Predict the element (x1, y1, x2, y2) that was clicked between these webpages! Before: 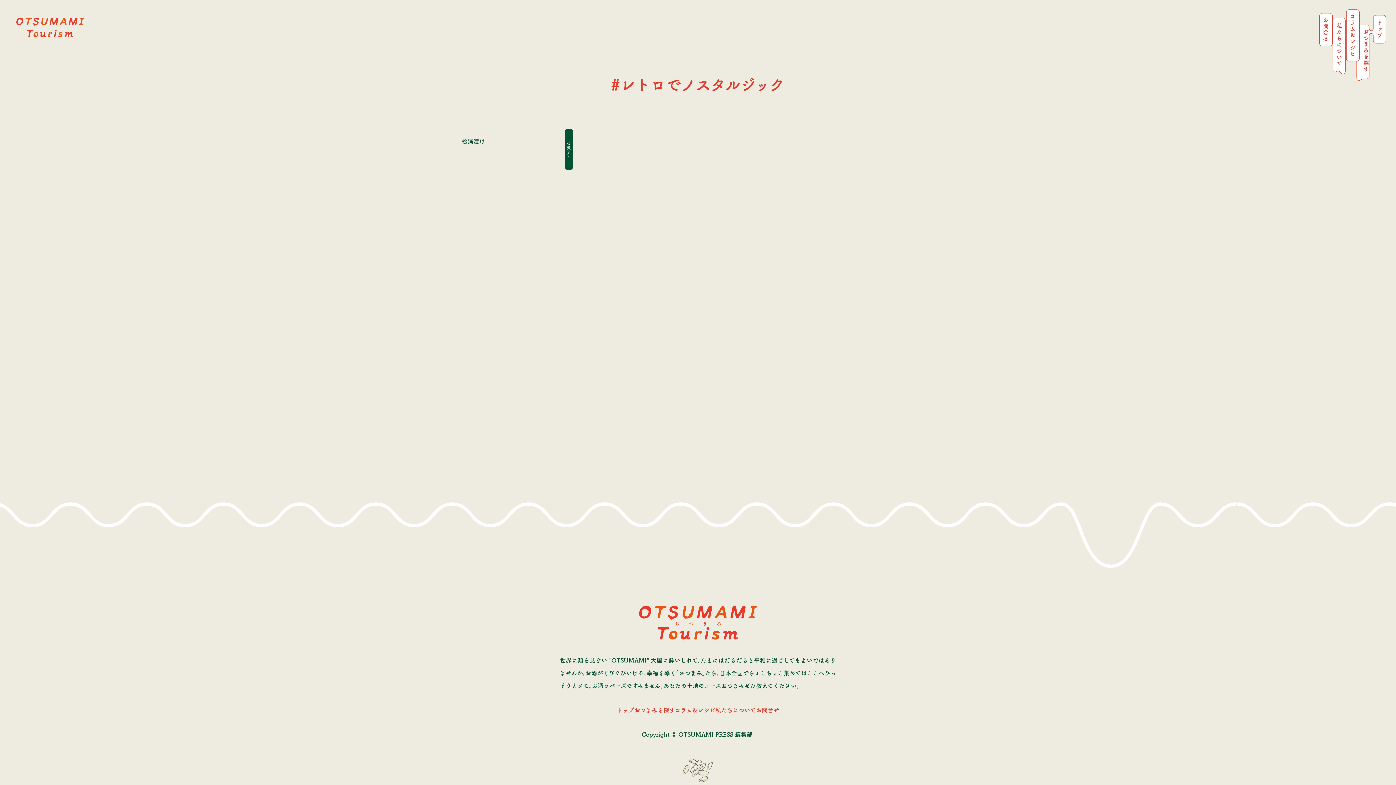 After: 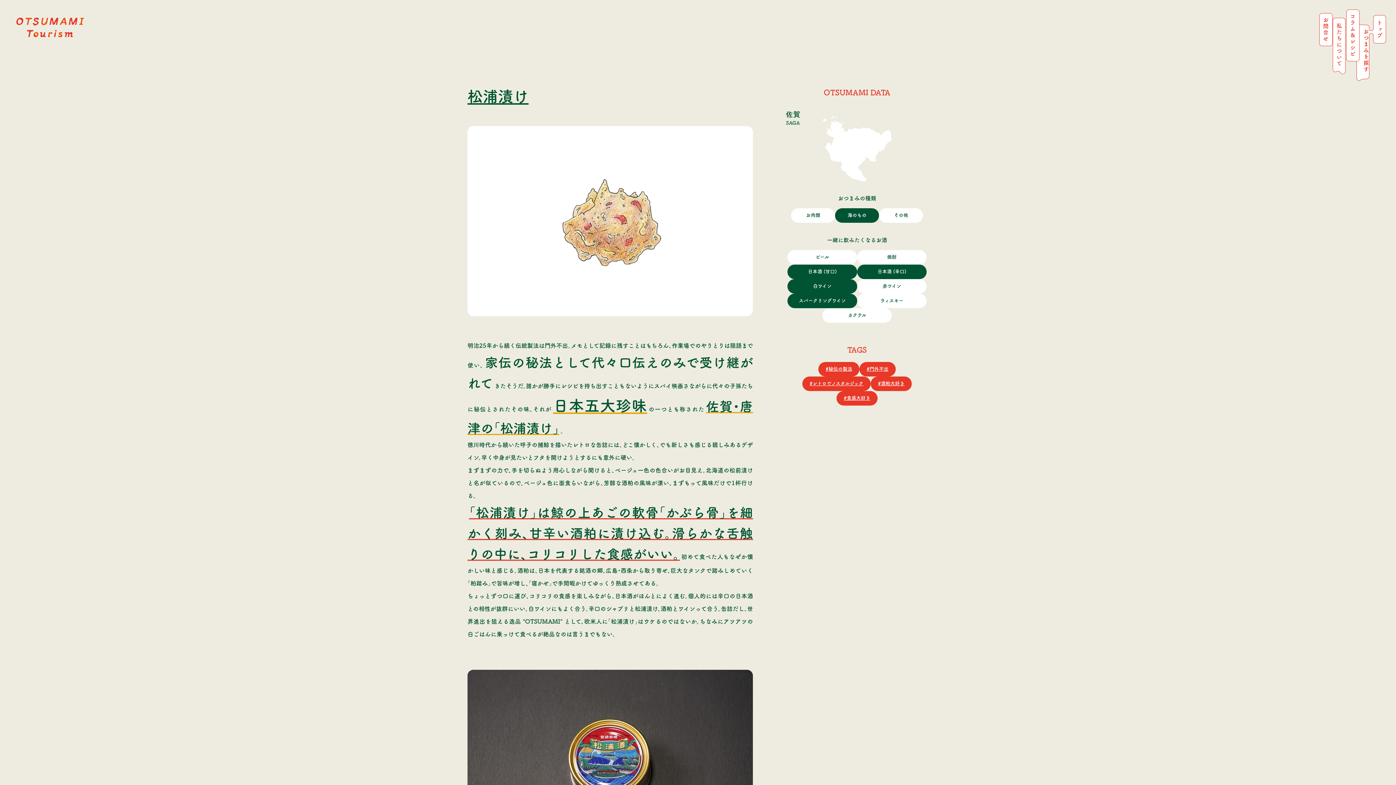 Action: bbox: (461, 132, 569, 146) label: 佐賀
Saga
松浦漬け